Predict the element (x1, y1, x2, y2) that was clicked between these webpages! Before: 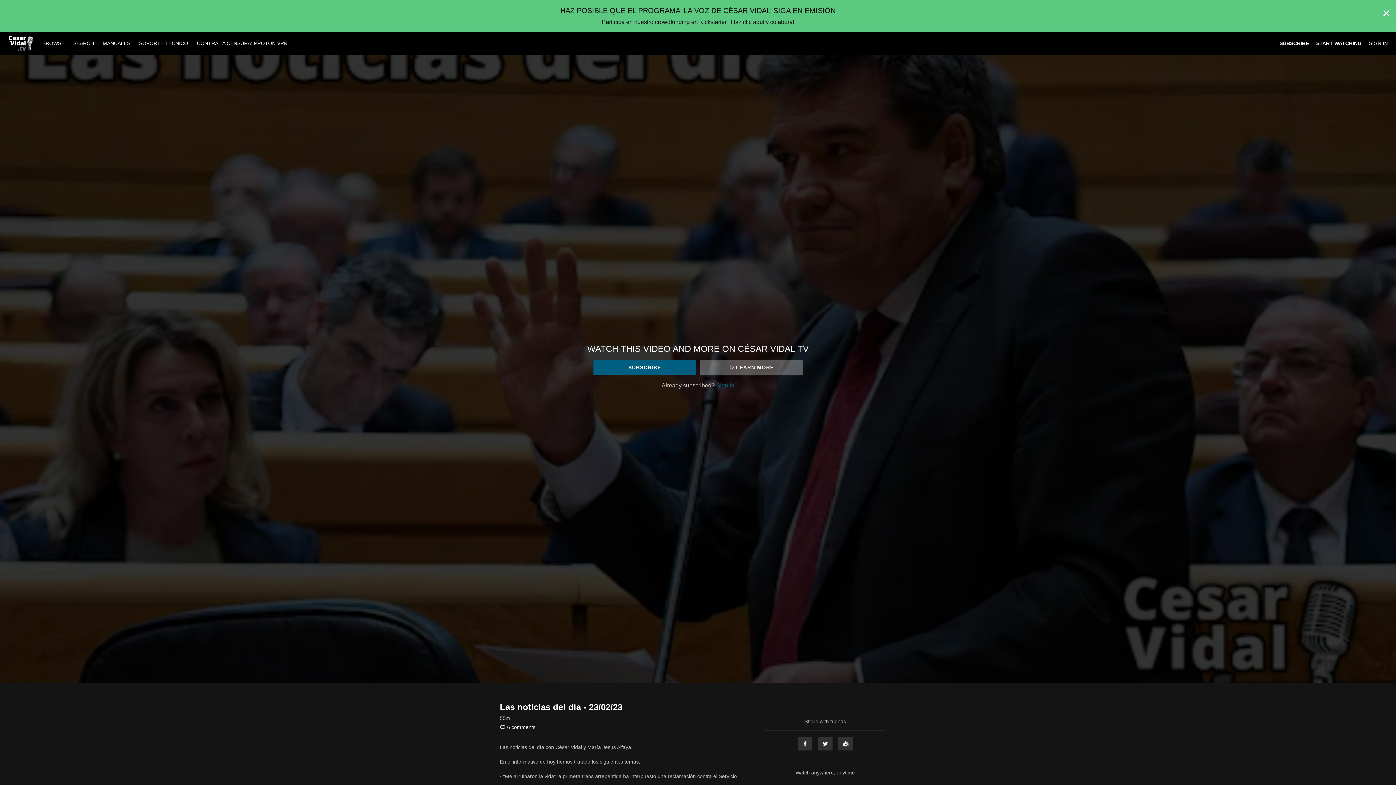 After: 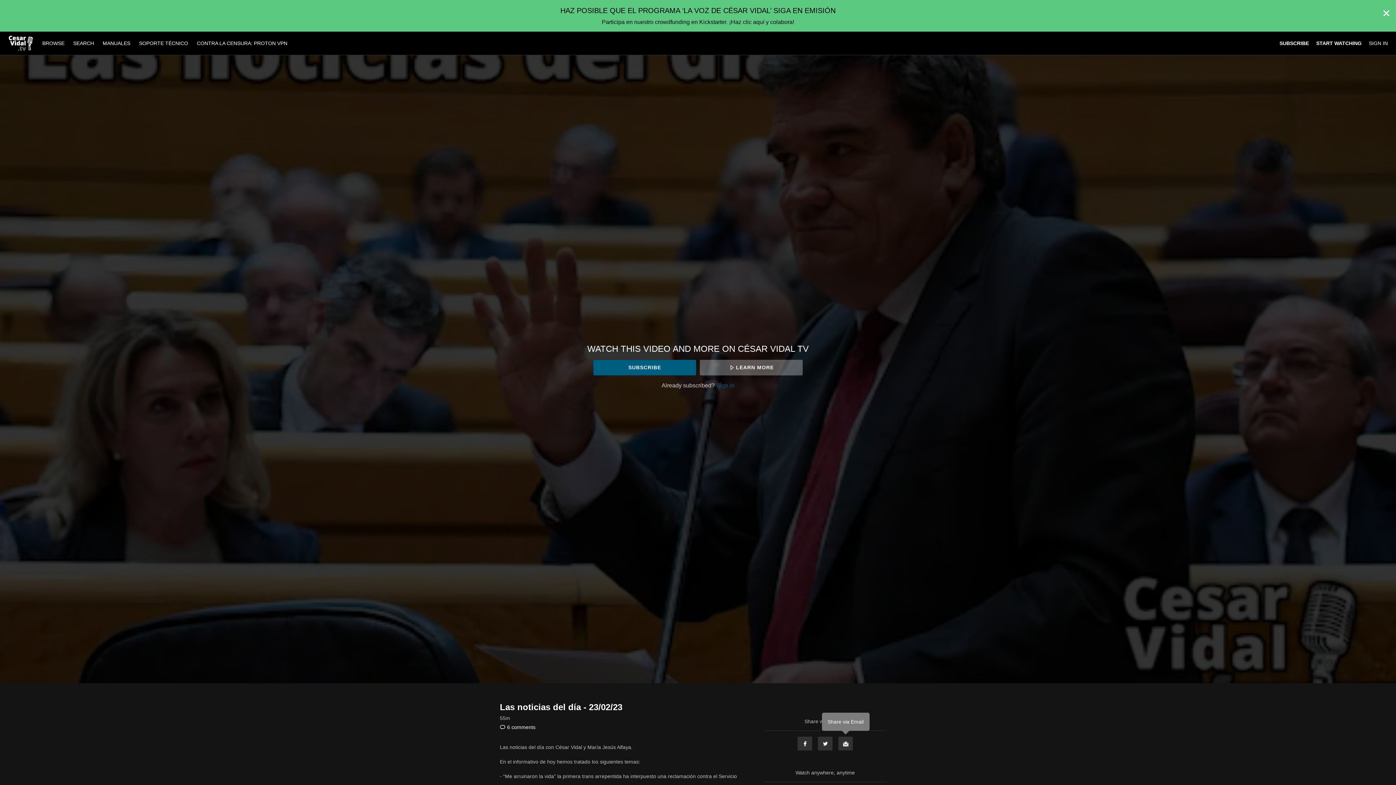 Action: label: Email bbox: (838, 736, 853, 751)